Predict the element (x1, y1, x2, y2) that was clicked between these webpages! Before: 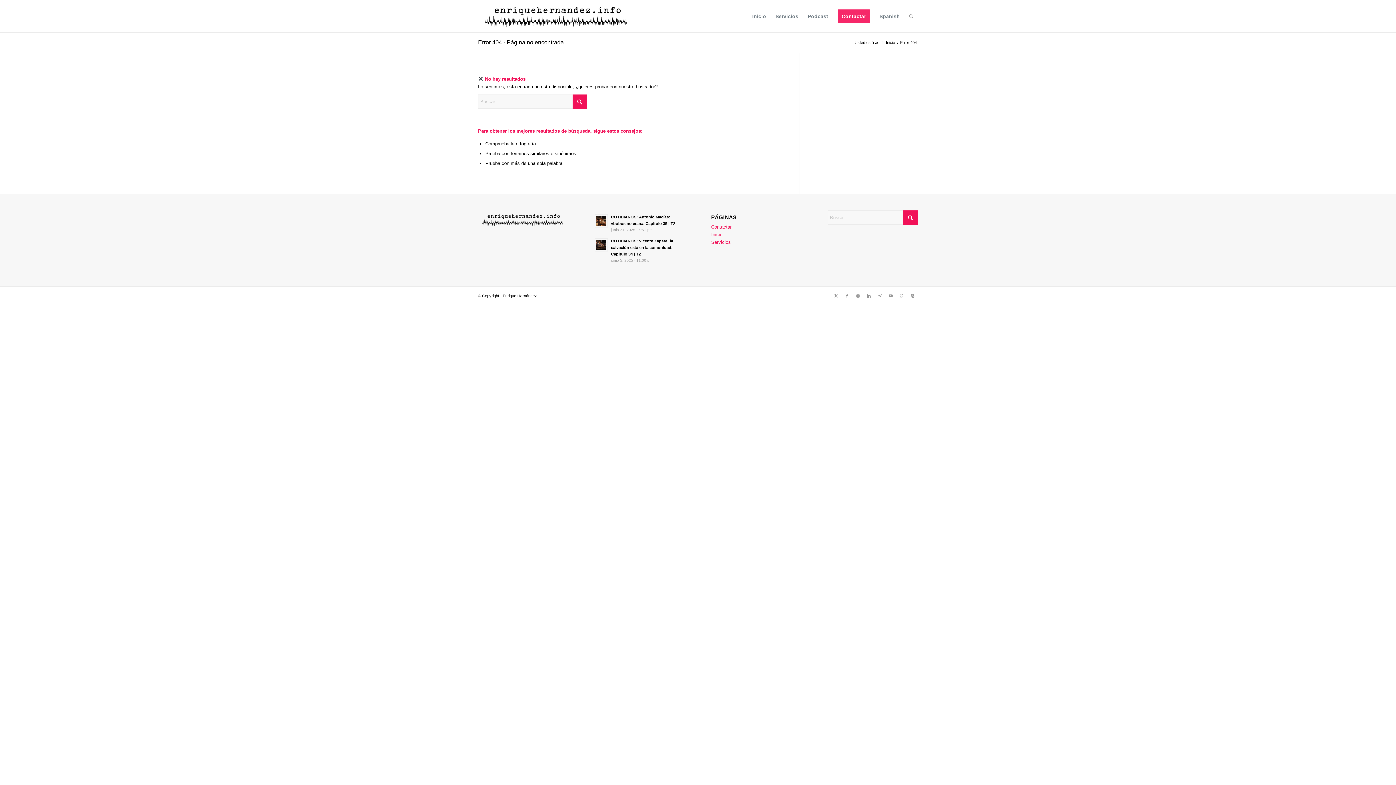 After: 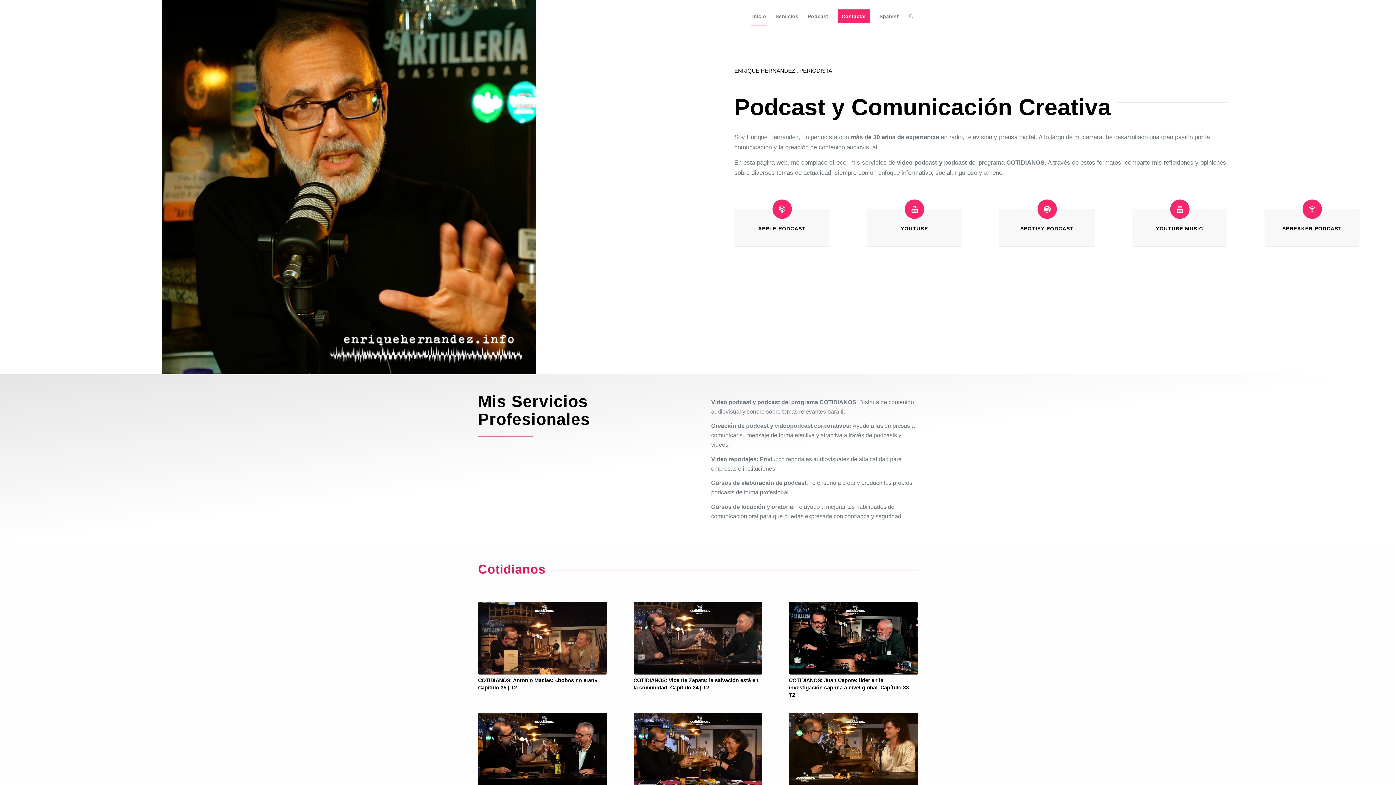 Action: label: Inicio bbox: (747, 0, 770, 32)